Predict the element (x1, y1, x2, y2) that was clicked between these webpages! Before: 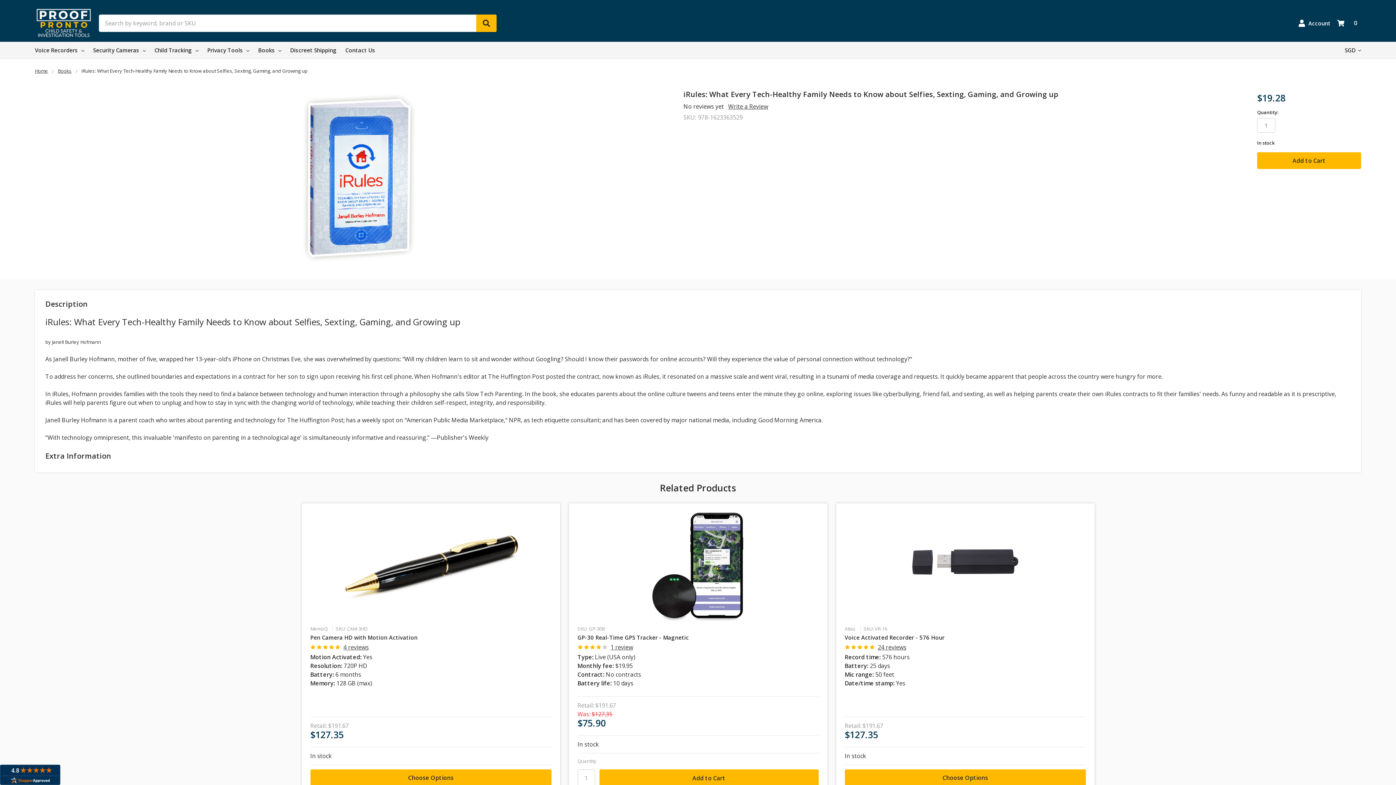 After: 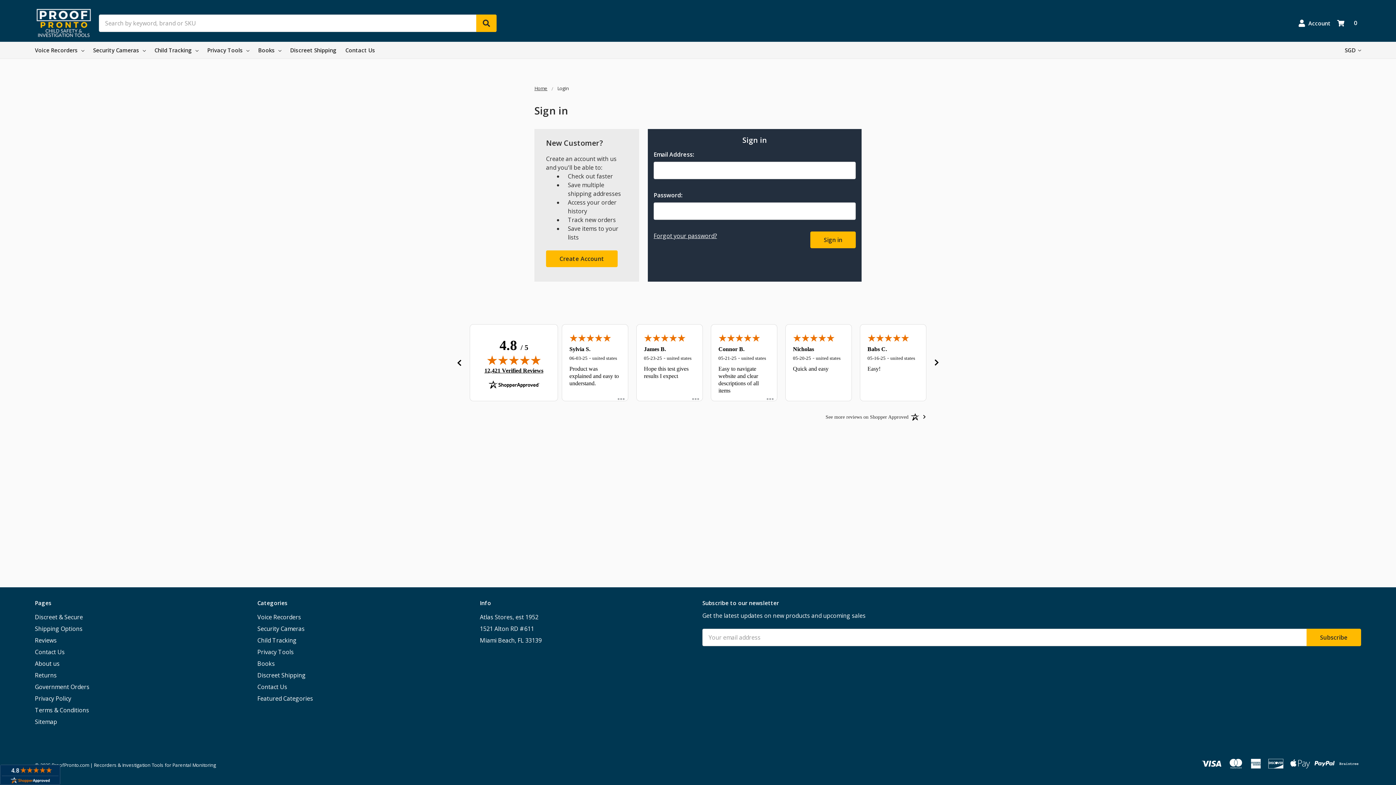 Action: bbox: (1298, 14, 1330, 31) label: Account